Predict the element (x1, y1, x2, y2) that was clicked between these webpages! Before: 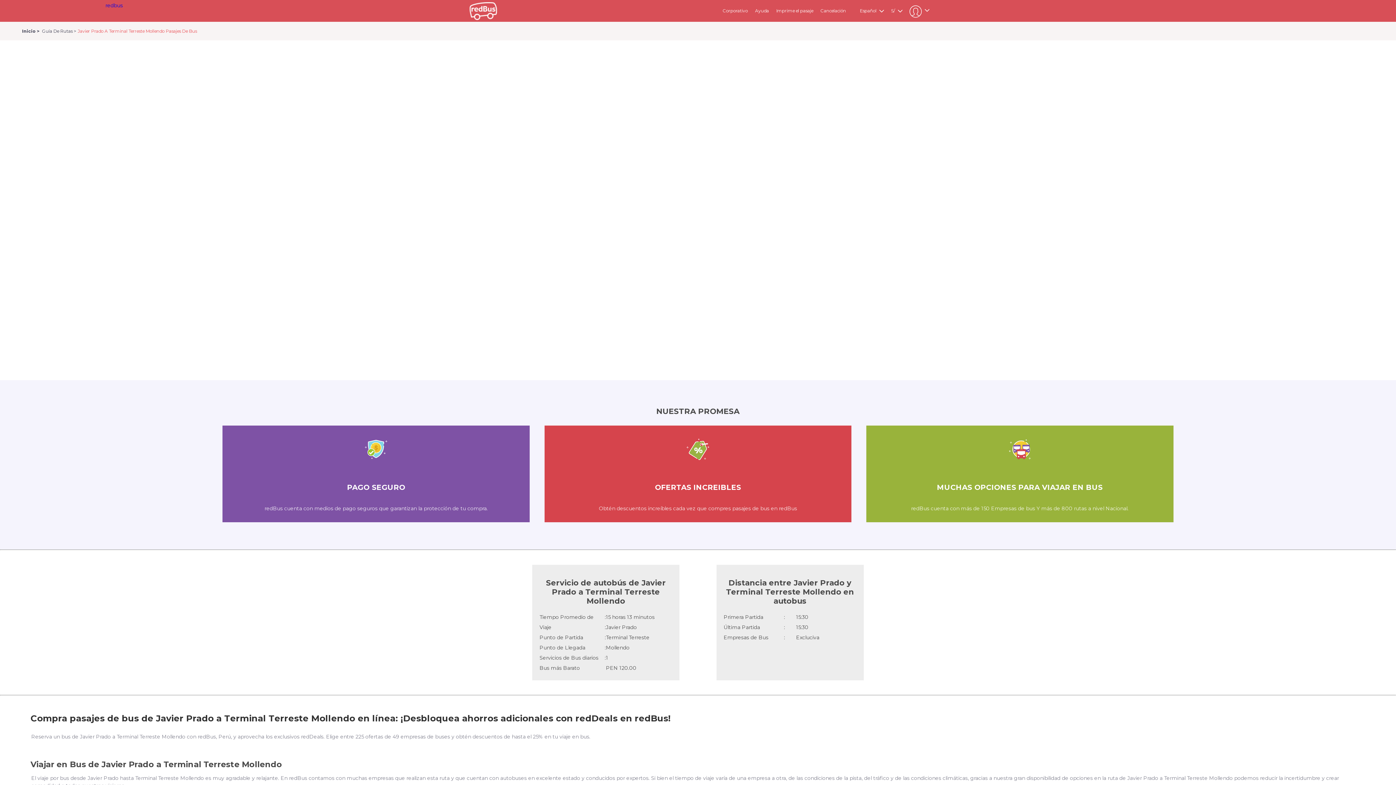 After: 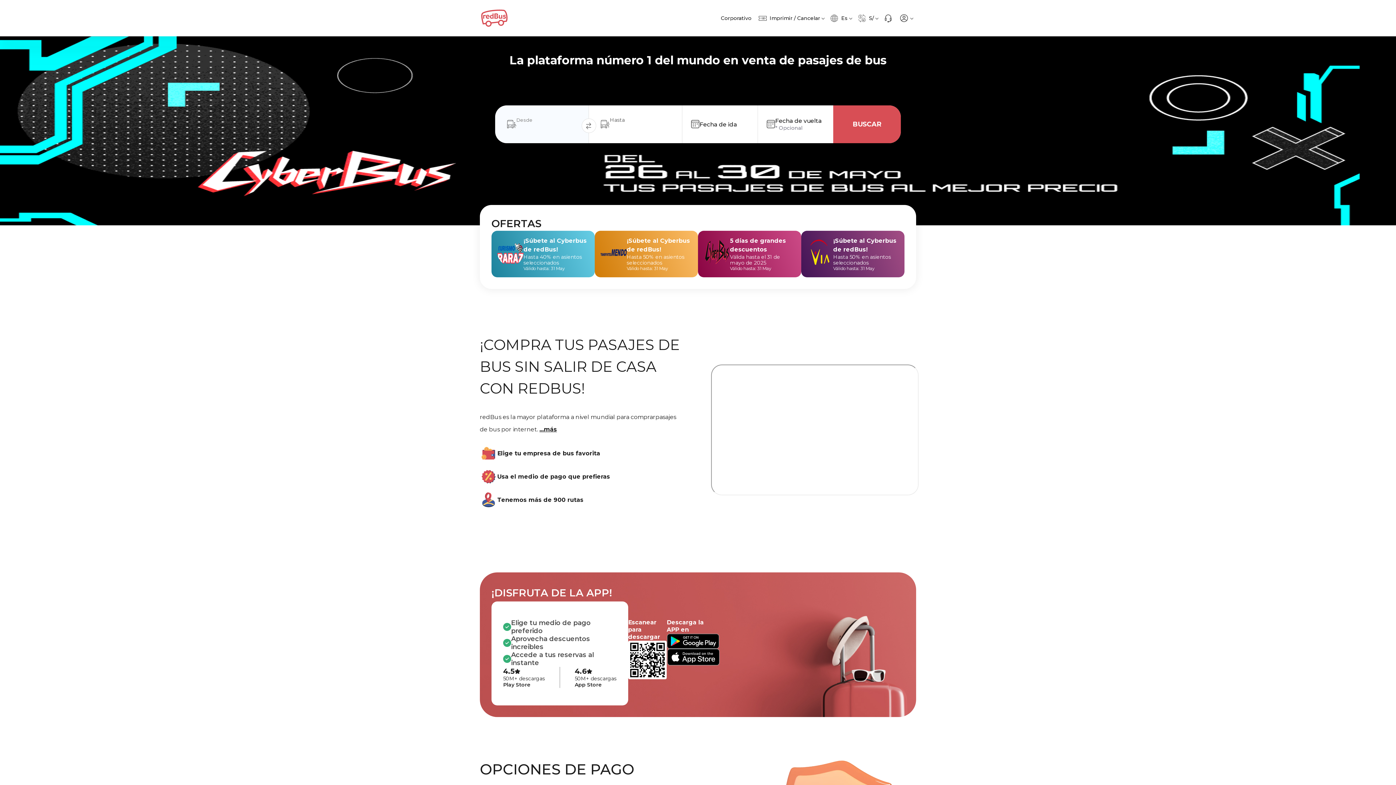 Action: label: redbus bbox: (469, 2, 497, 20)